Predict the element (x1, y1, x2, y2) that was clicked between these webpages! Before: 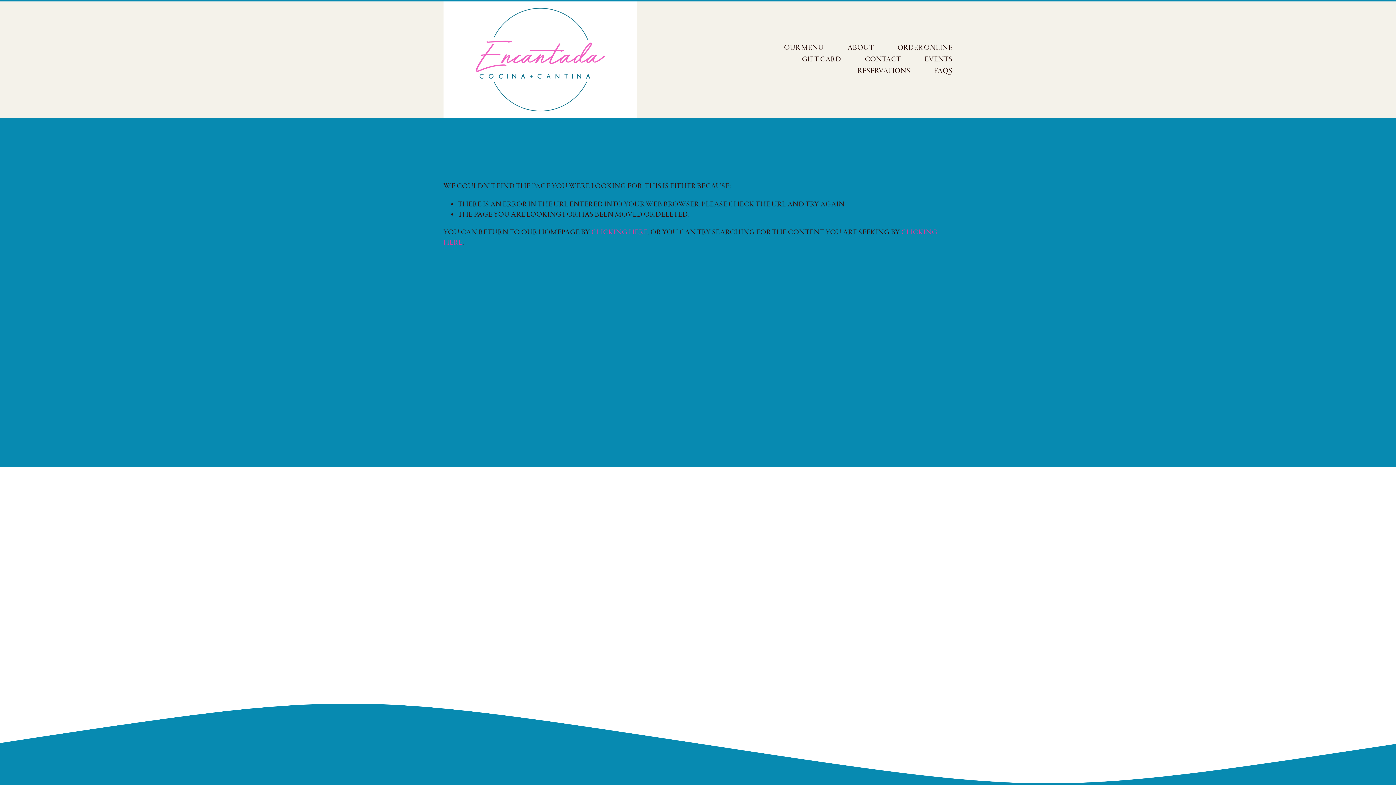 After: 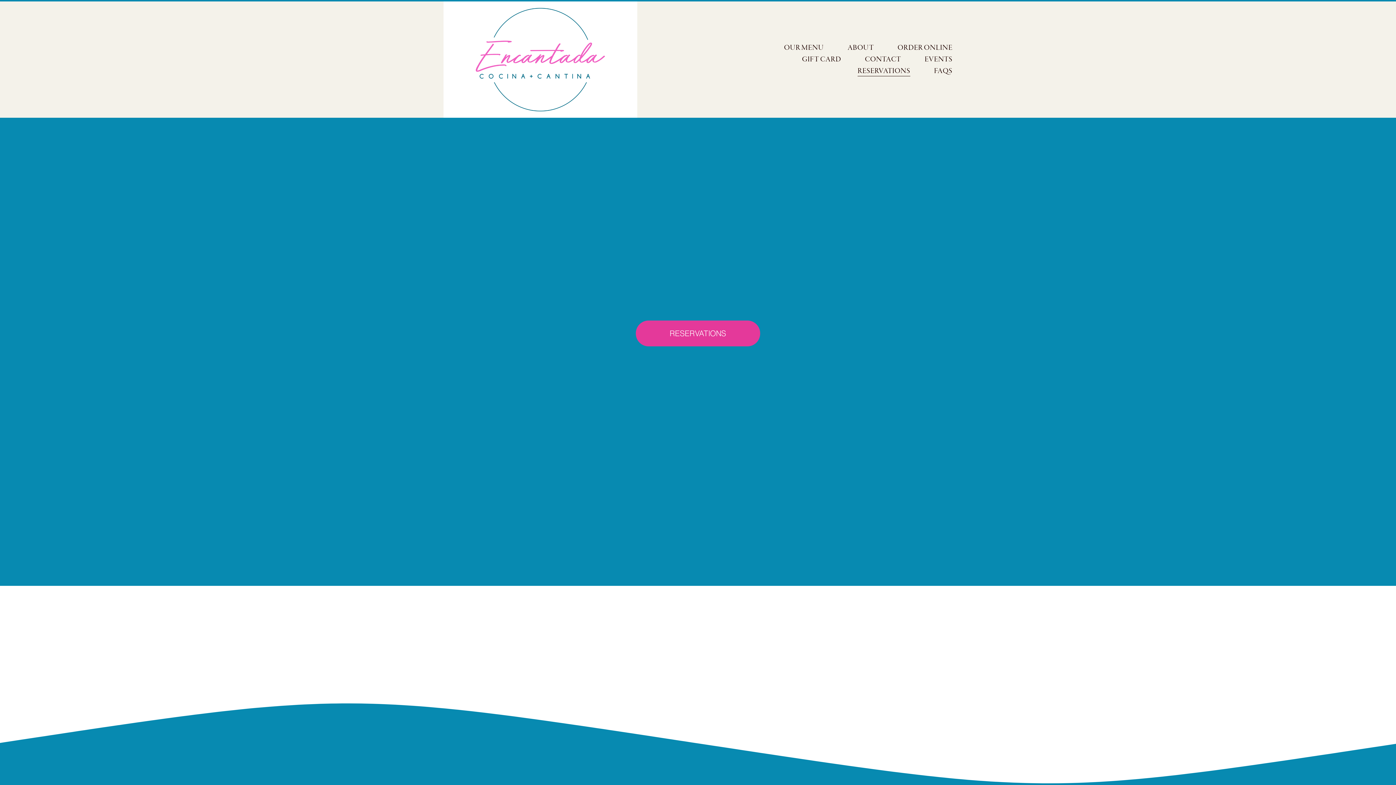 Action: bbox: (857, 65, 910, 77) label: RESERVATIONS